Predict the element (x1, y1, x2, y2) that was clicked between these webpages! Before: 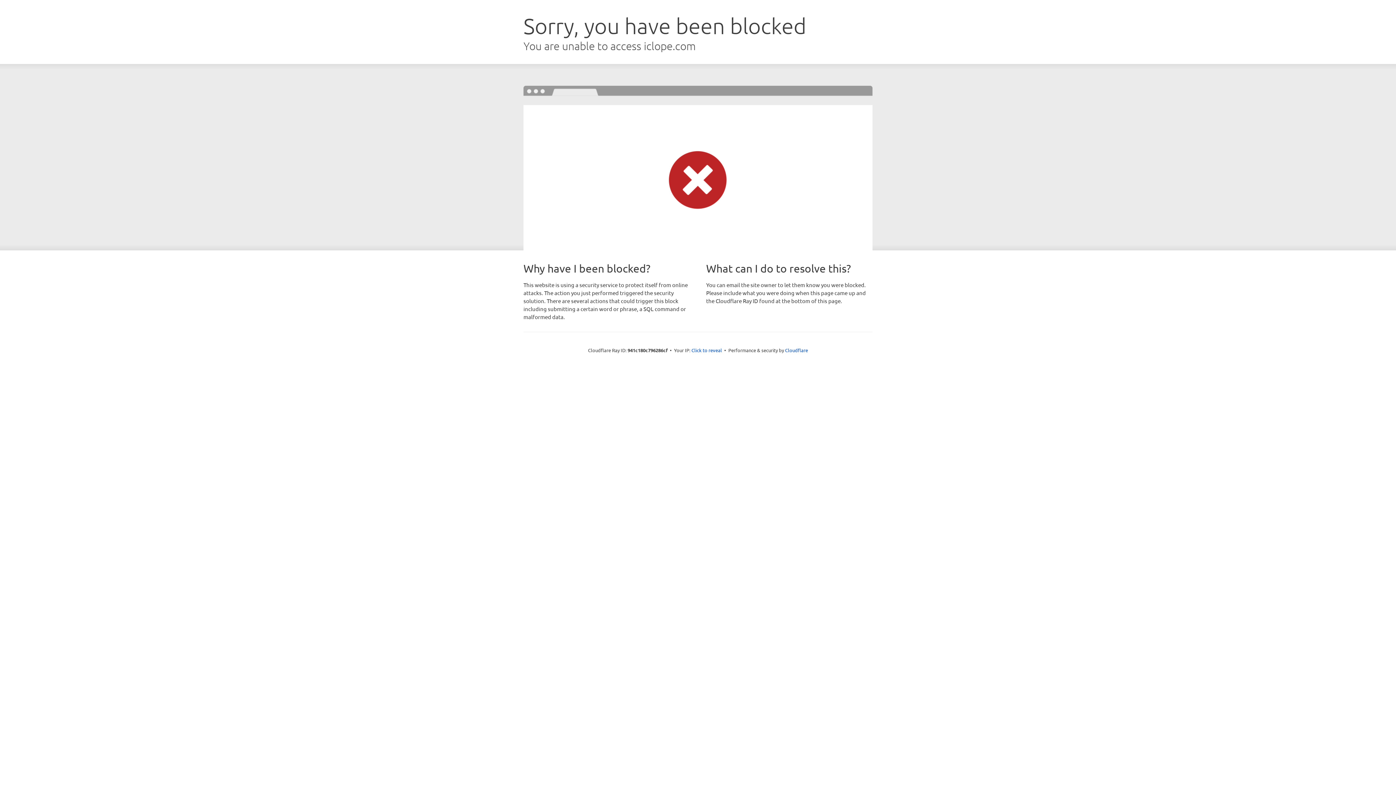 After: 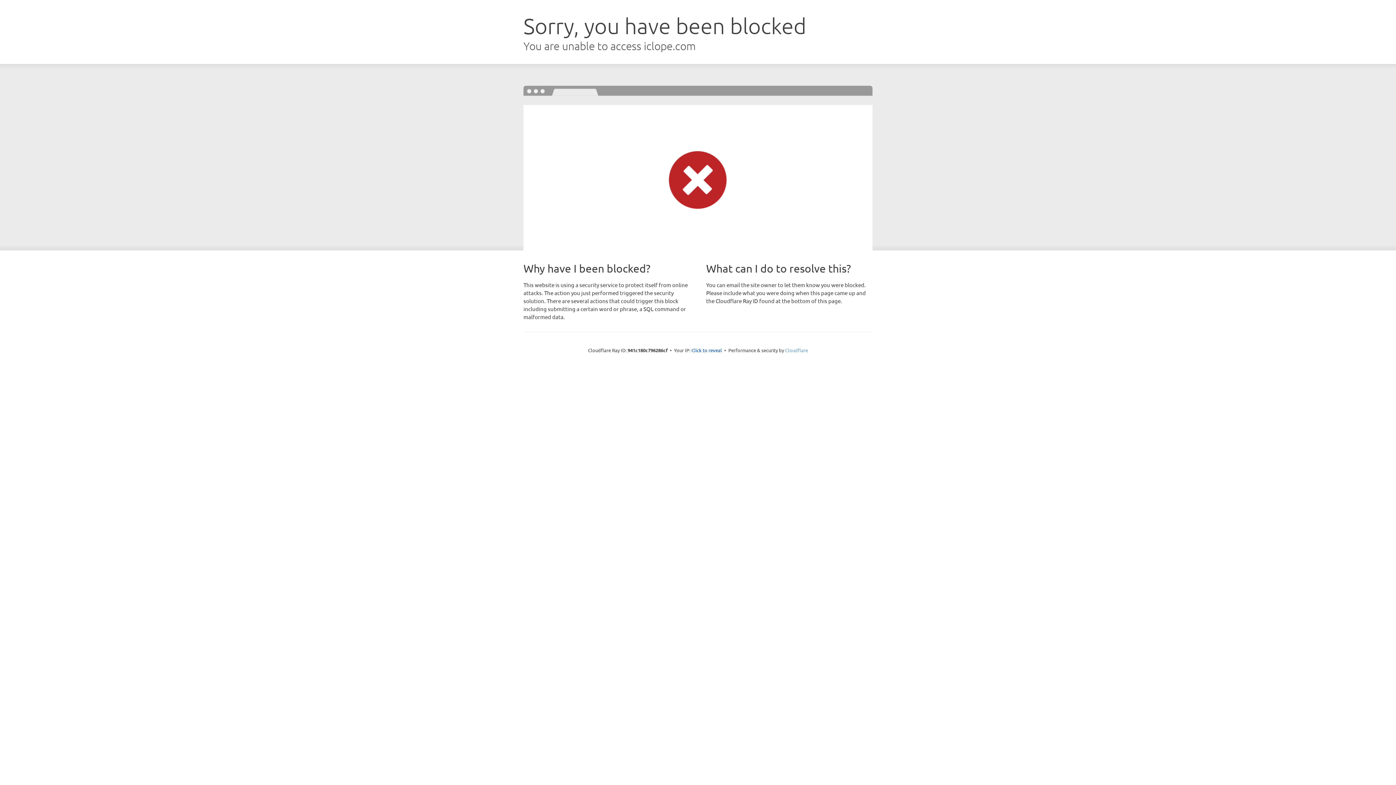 Action: label: Cloudflare bbox: (785, 347, 808, 353)